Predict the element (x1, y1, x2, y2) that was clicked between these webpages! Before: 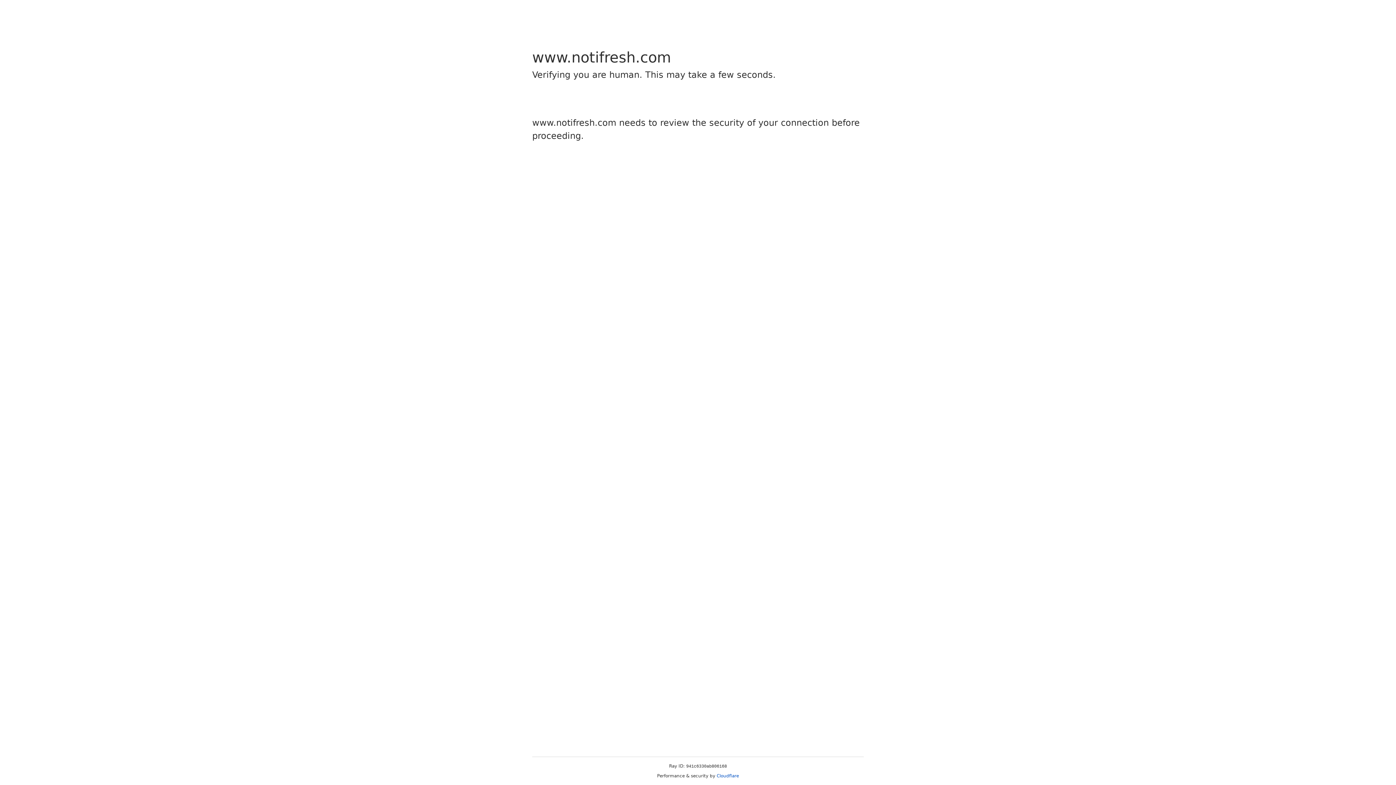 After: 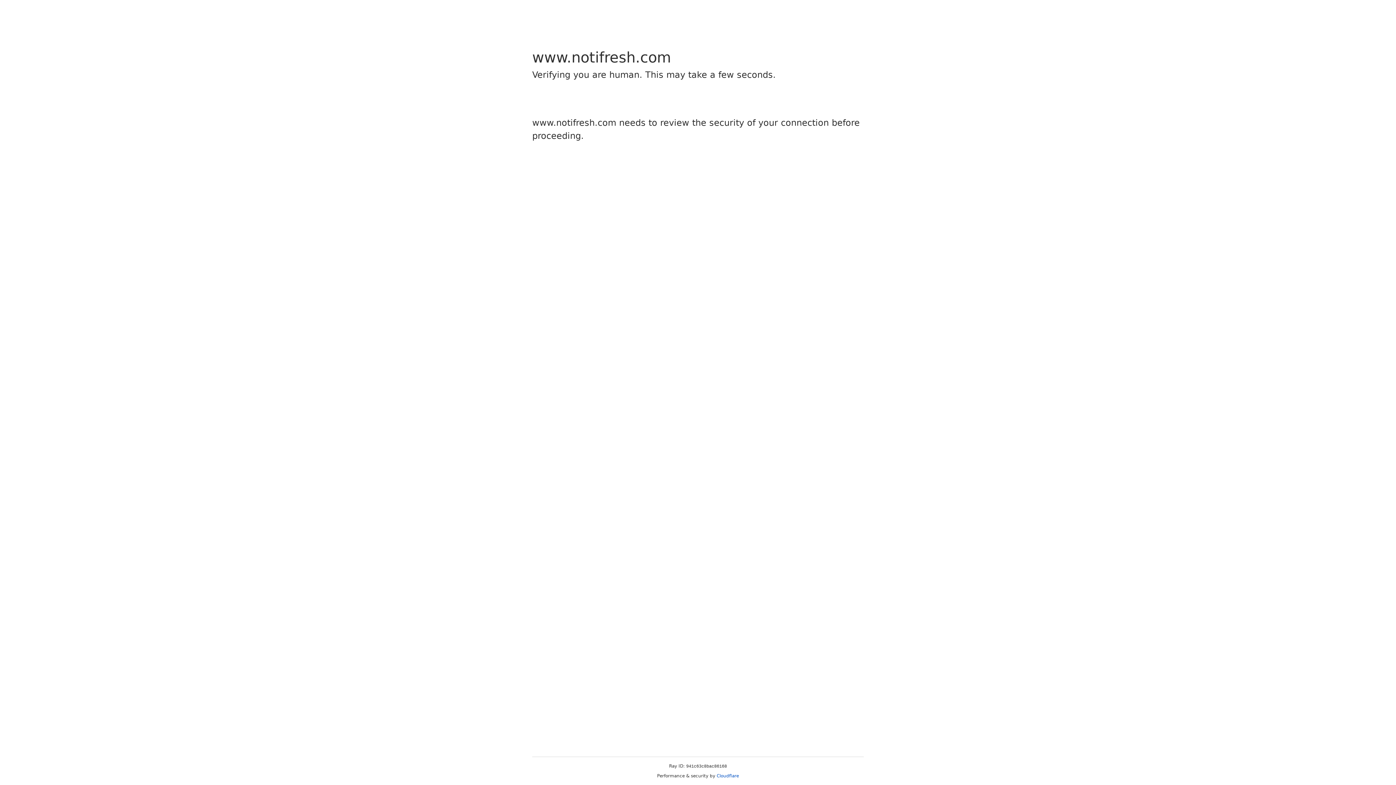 Action: bbox: (716, 773, 739, 778) label: Cloudflare